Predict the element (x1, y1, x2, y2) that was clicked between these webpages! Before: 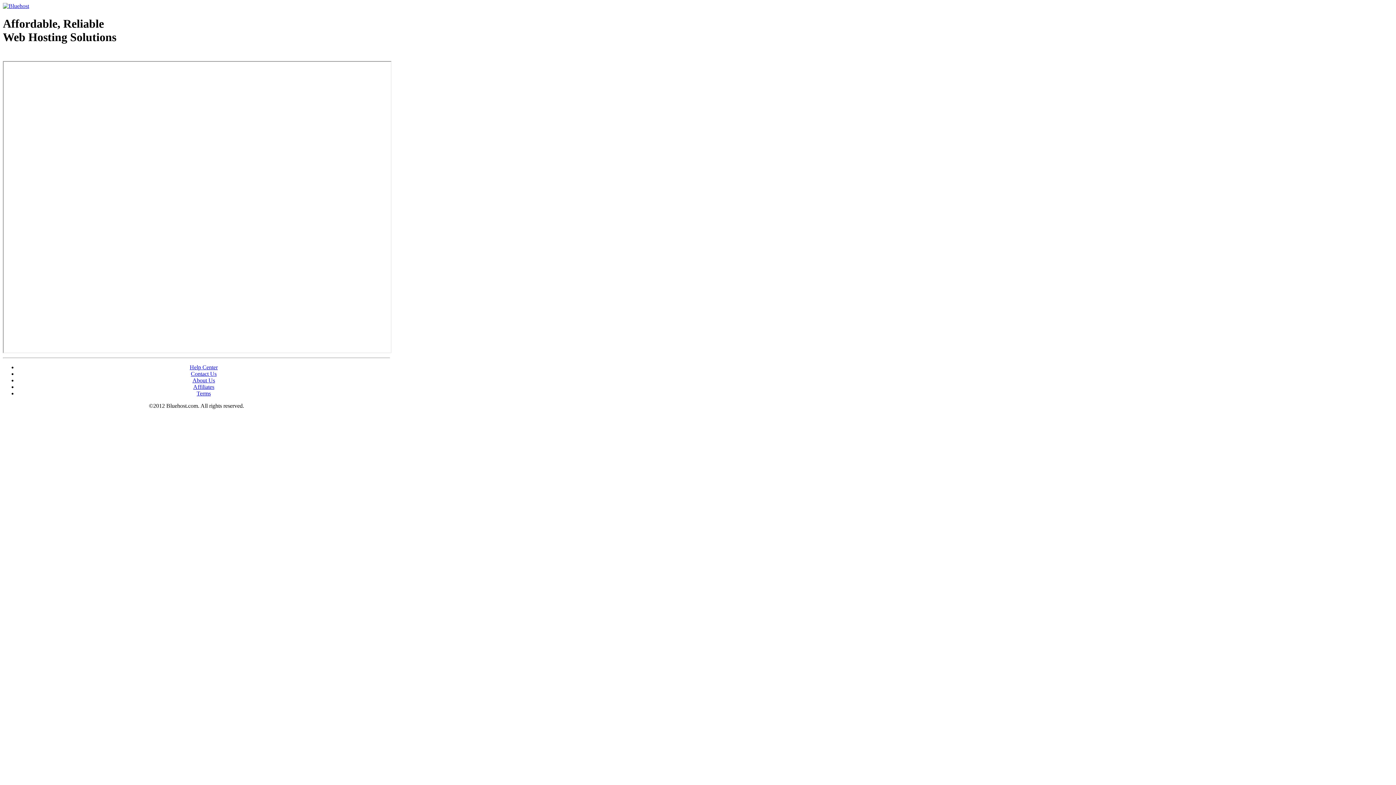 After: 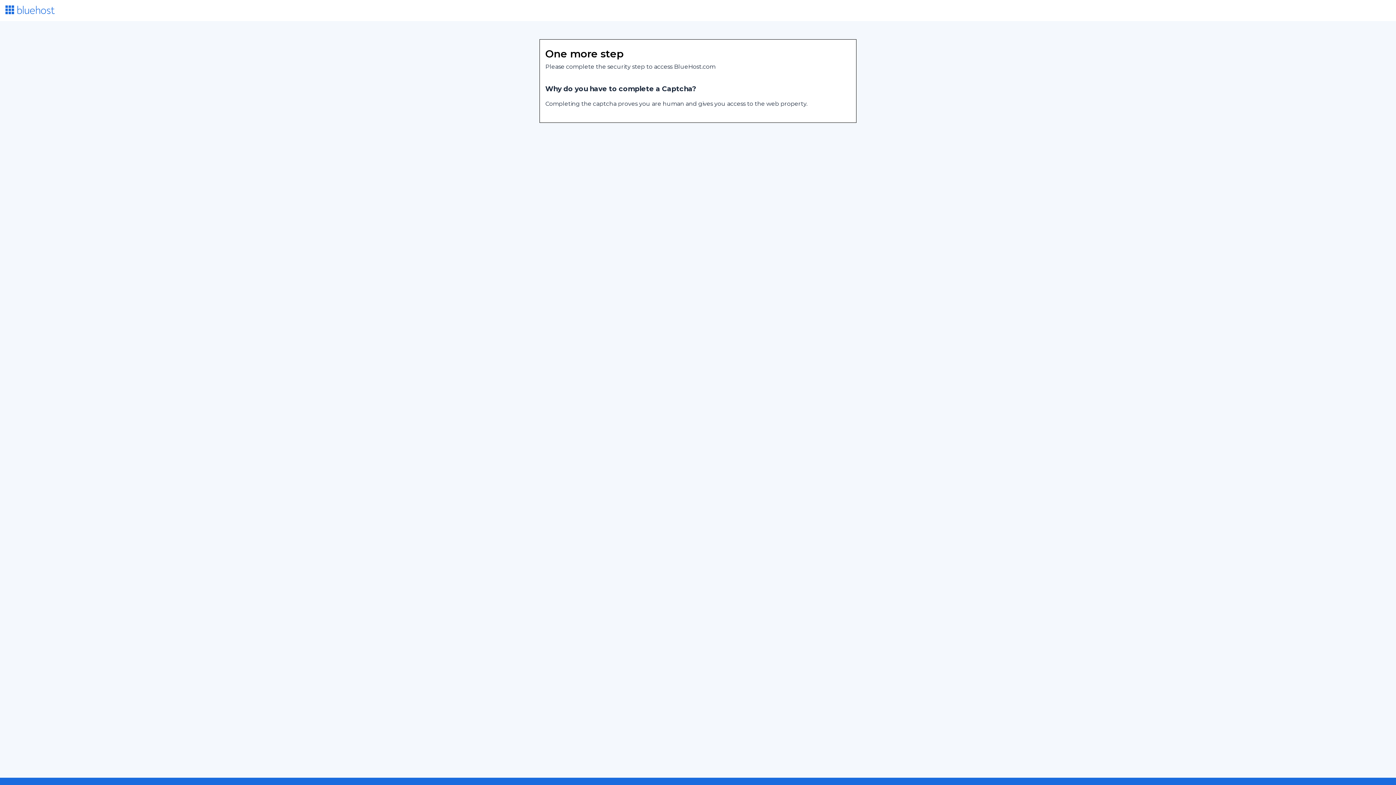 Action: bbox: (2, 53, 87, 58) label: Web Hosting - courtesy of www.bluehost.com